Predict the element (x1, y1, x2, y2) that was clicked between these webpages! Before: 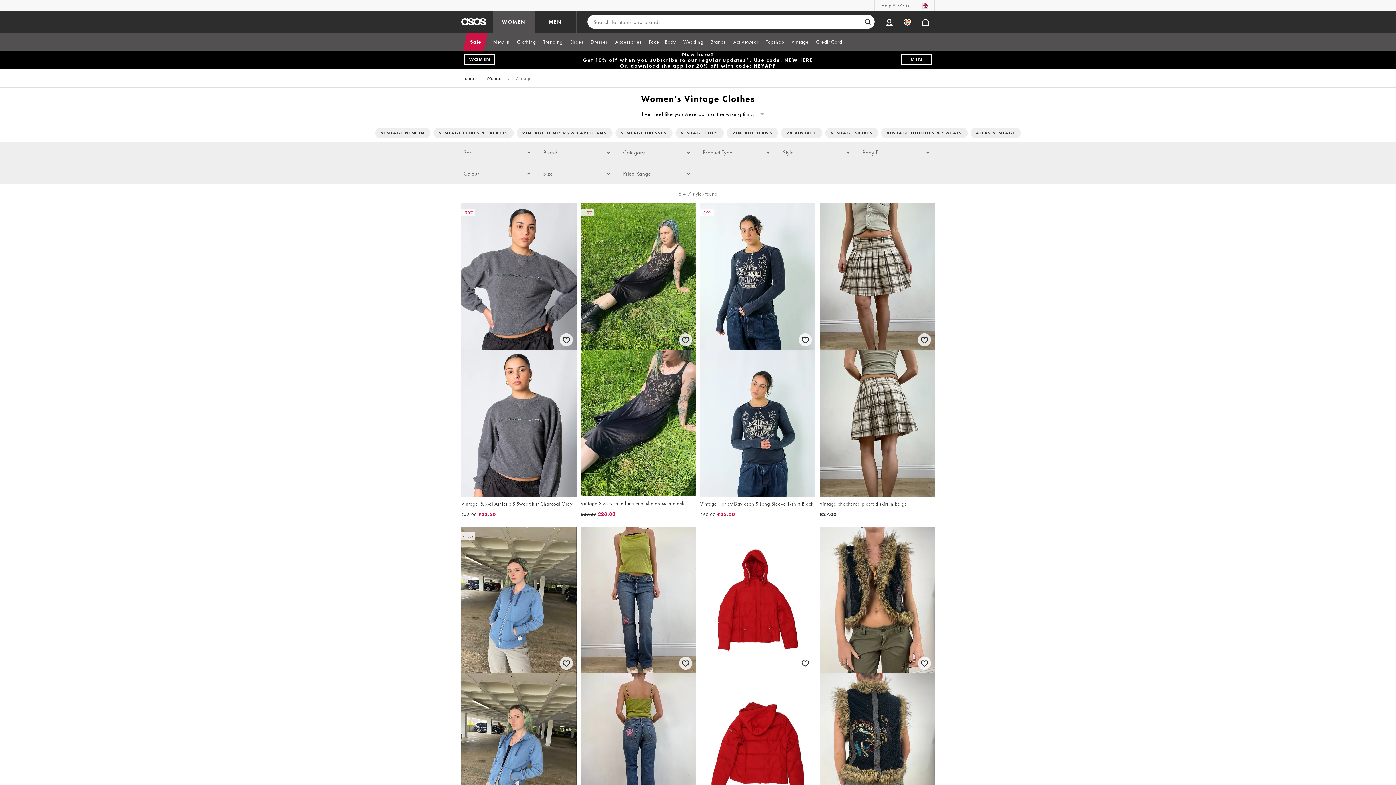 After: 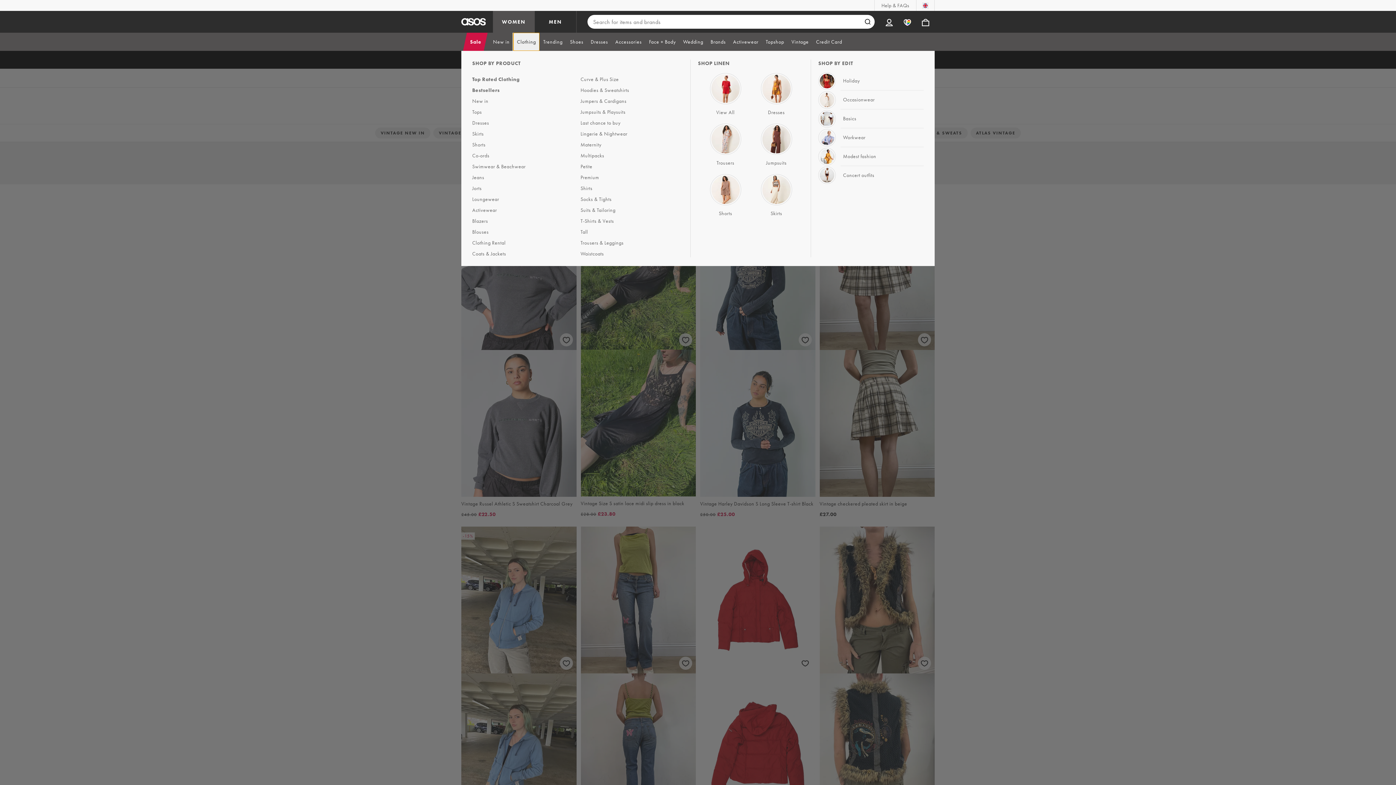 Action: label: Clothing bbox: (513, 32, 539, 50)